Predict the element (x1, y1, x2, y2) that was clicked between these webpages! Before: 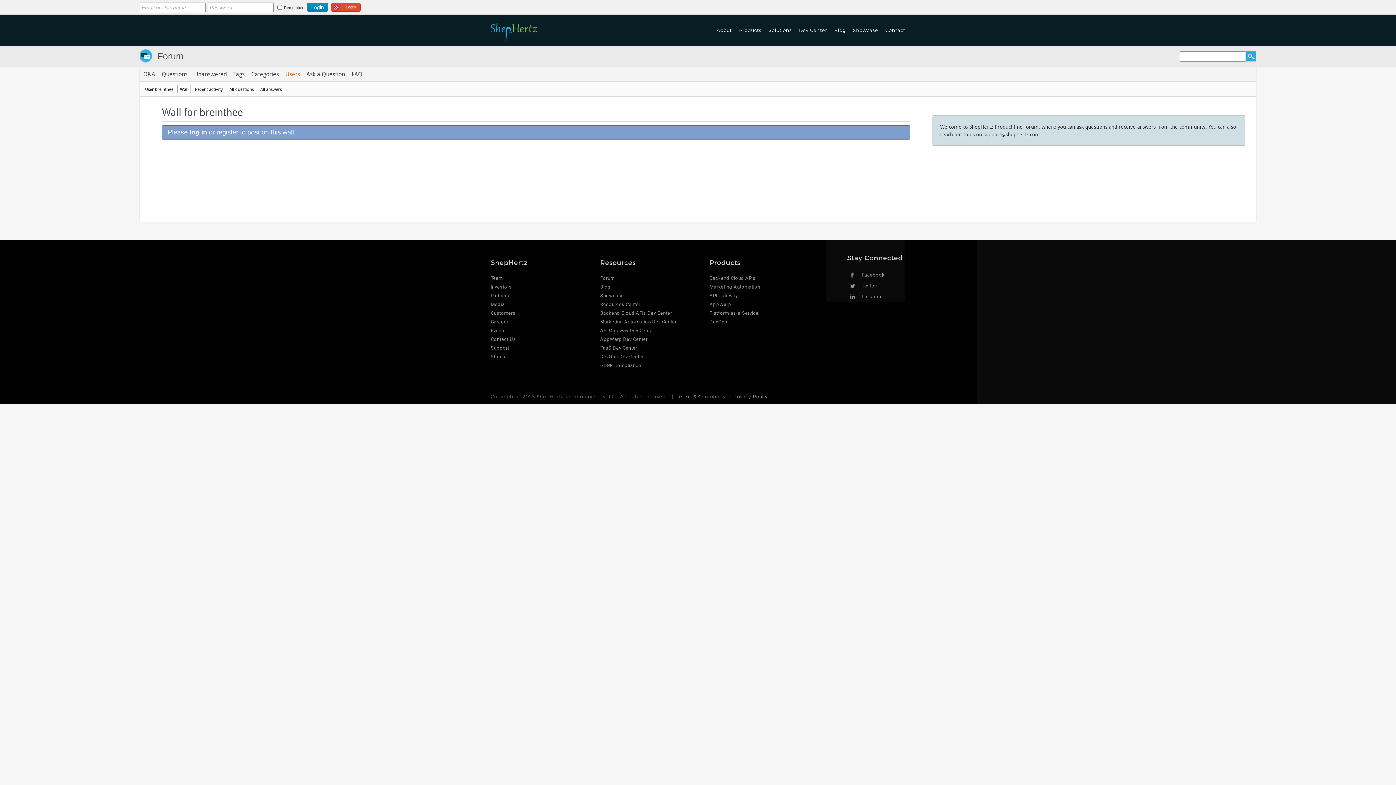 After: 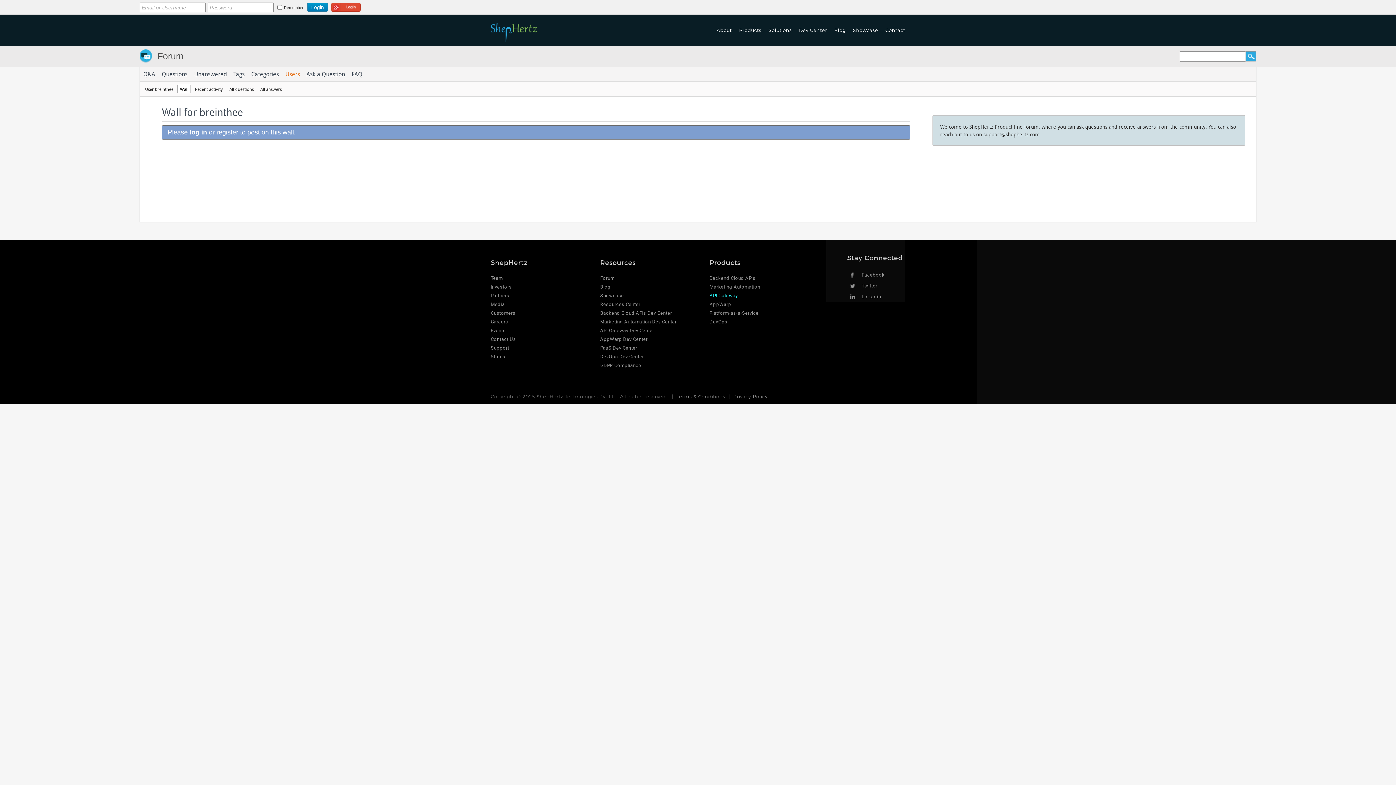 Action: label: API Gateway bbox: (709, 292, 738, 298)